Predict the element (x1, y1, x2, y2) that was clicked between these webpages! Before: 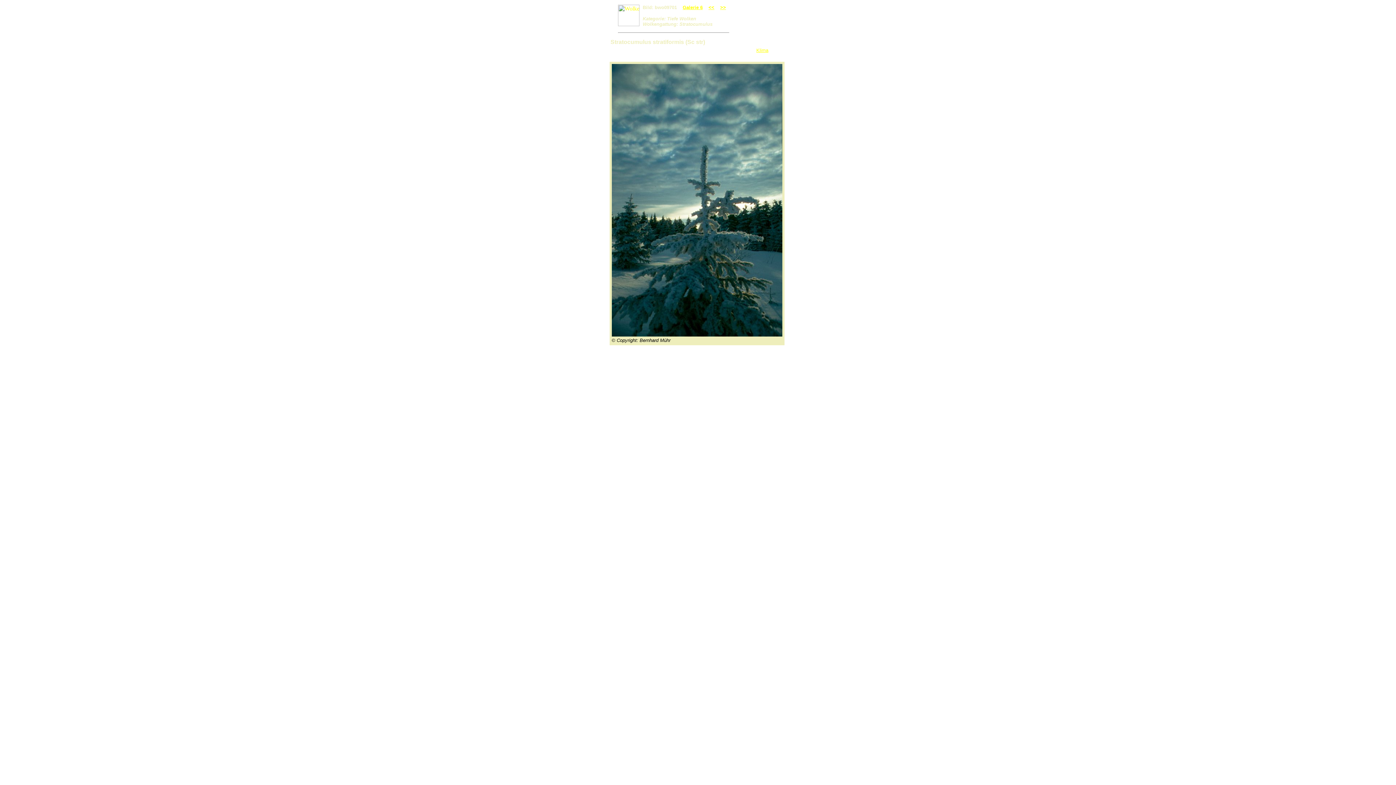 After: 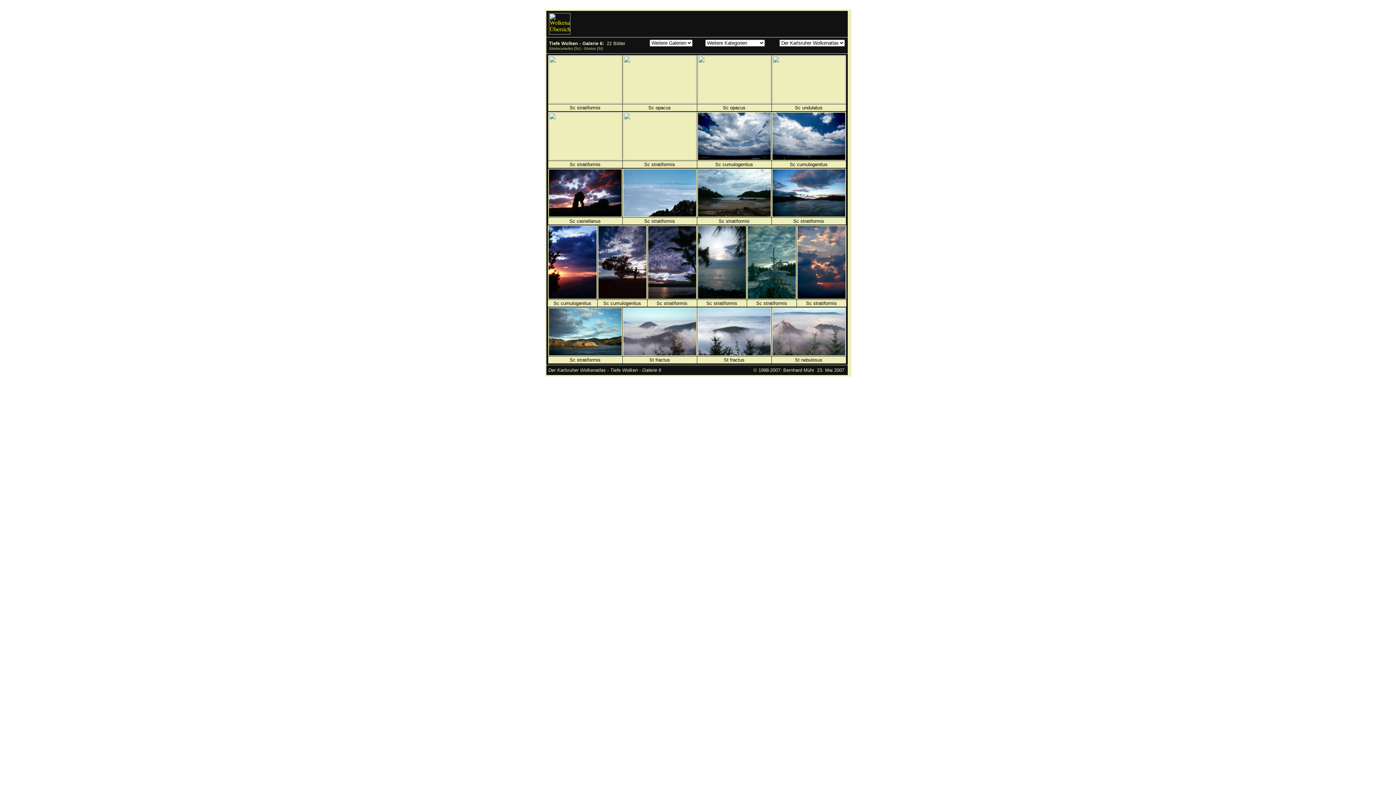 Action: bbox: (682, 4, 702, 10) label: Galerie 6